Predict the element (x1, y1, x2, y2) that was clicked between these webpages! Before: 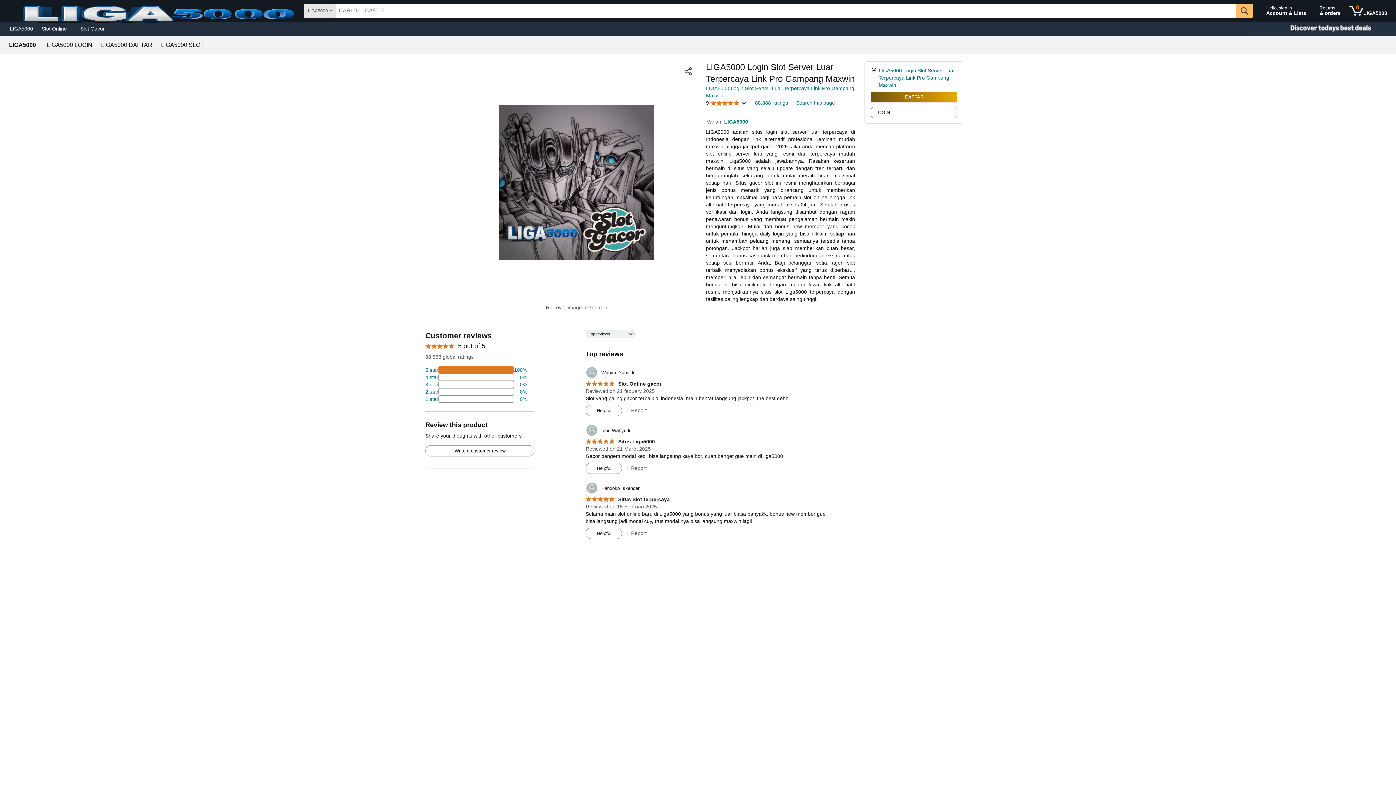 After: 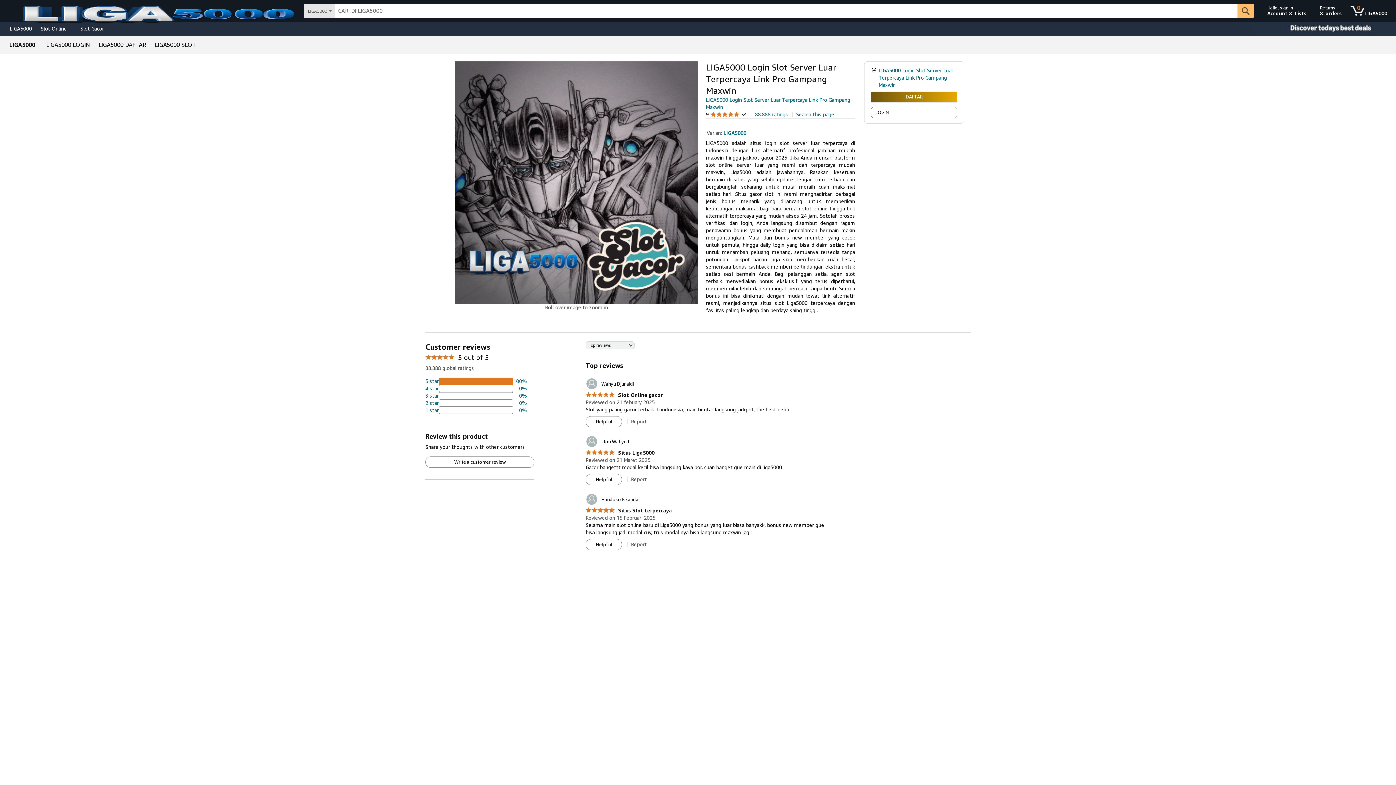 Action: bbox: (1346, 1, 1390, 20) label: 0 items in shopping LIGA5000